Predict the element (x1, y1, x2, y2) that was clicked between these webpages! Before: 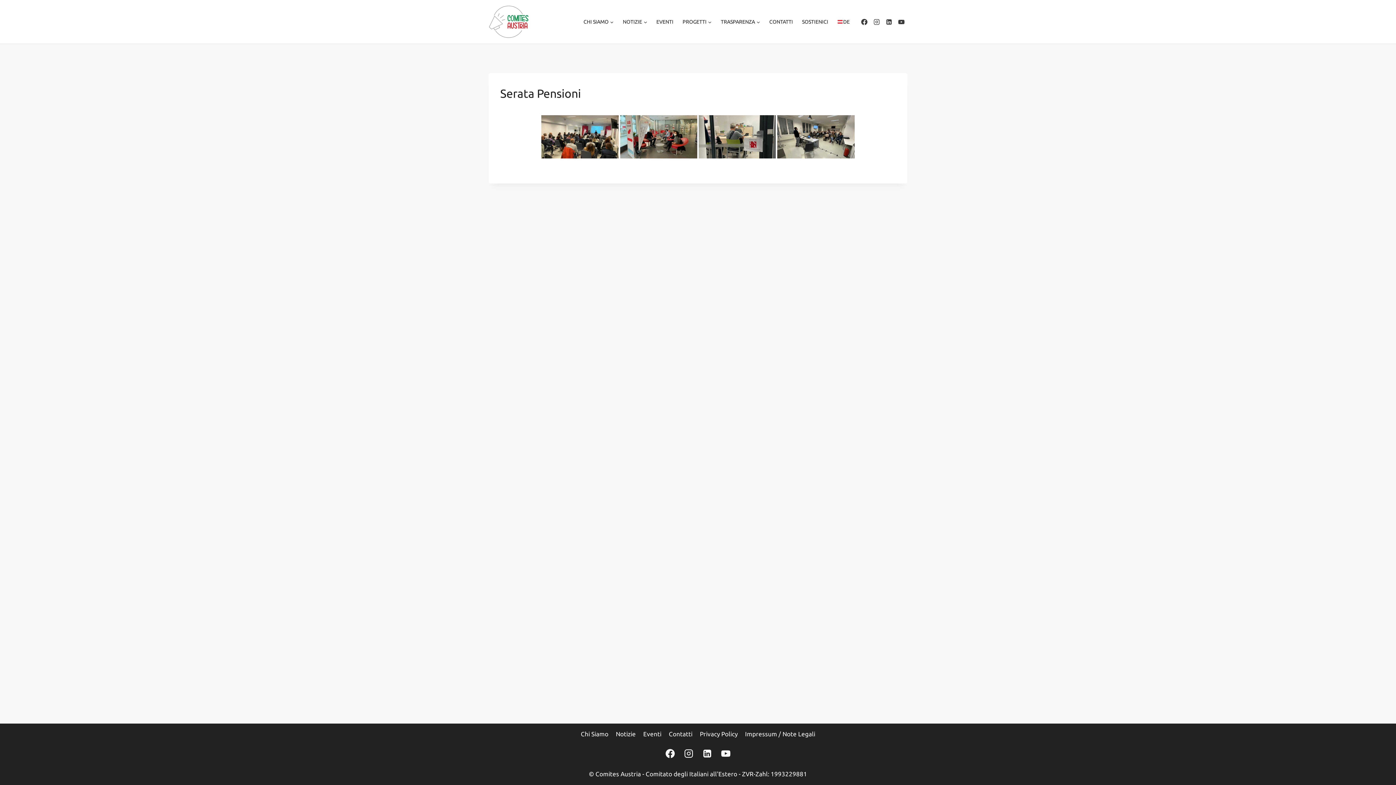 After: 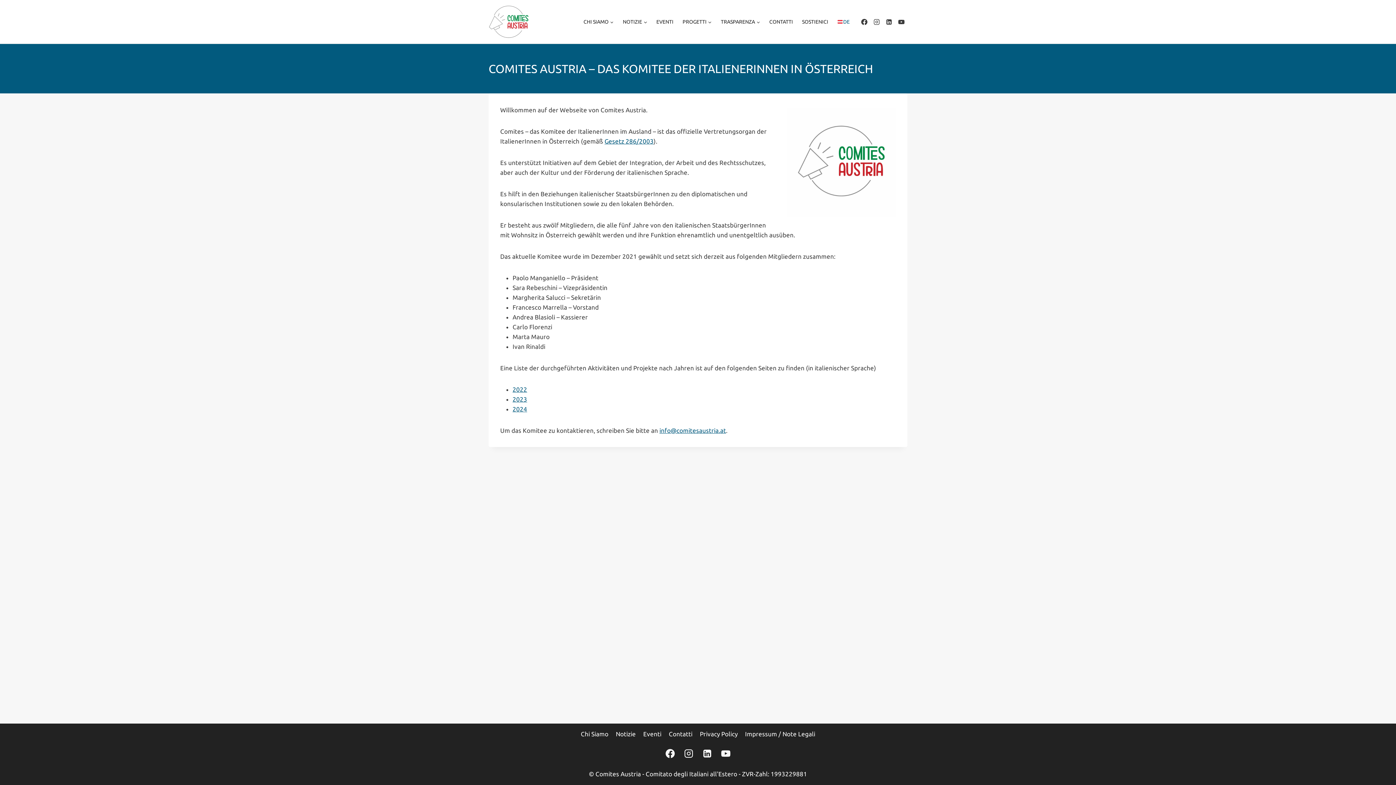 Action: bbox: (833, 0, 854, 43) label: DE